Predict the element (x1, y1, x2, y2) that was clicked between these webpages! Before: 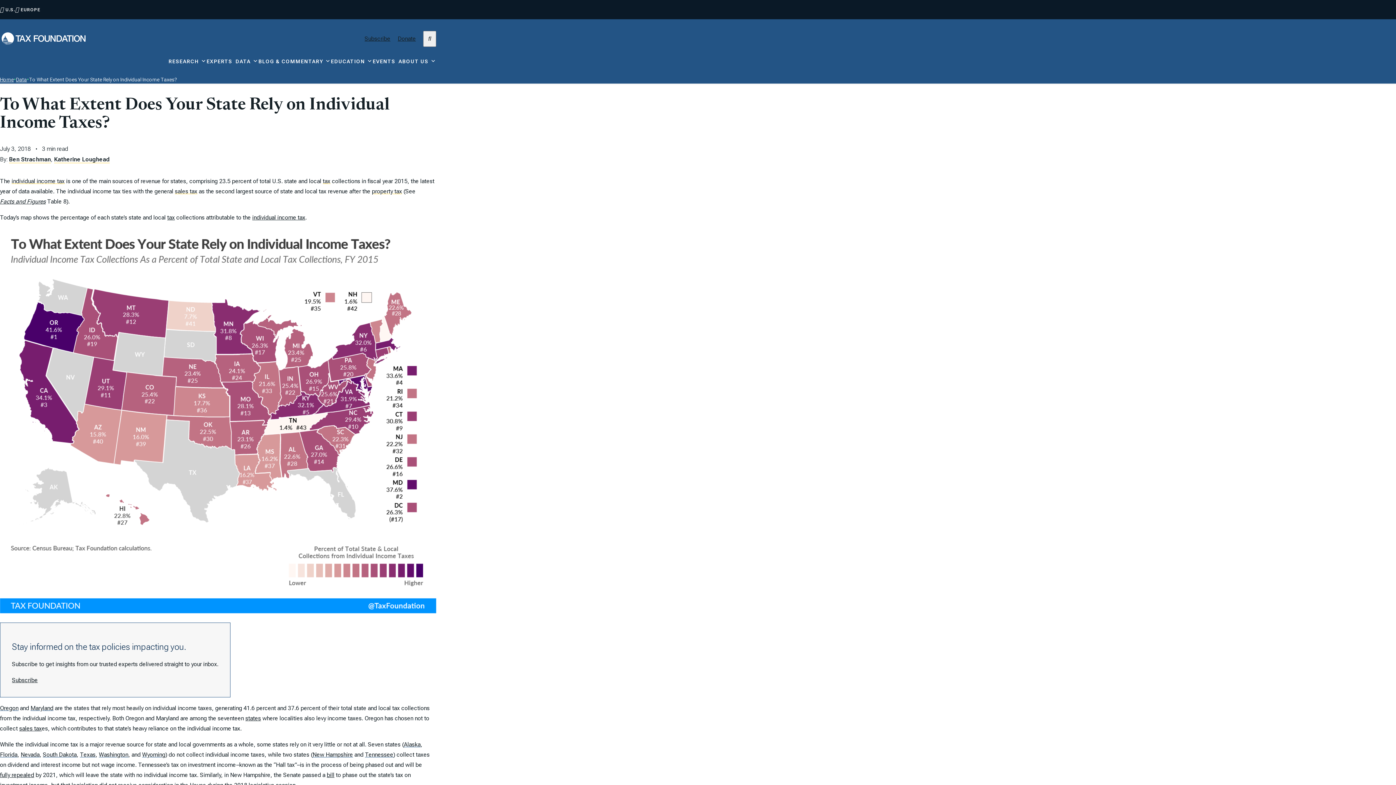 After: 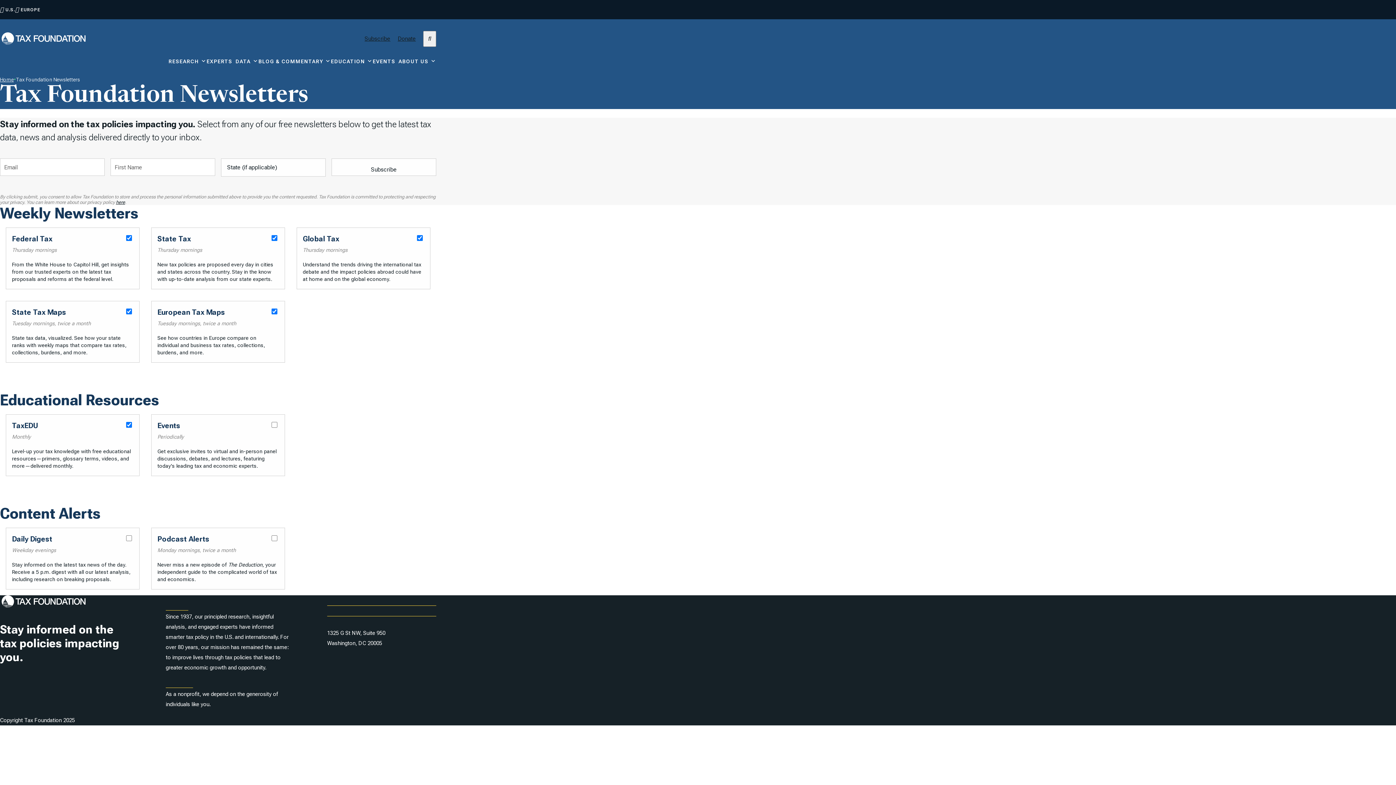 Action: bbox: (364, 35, 390, 42) label: Subscribe